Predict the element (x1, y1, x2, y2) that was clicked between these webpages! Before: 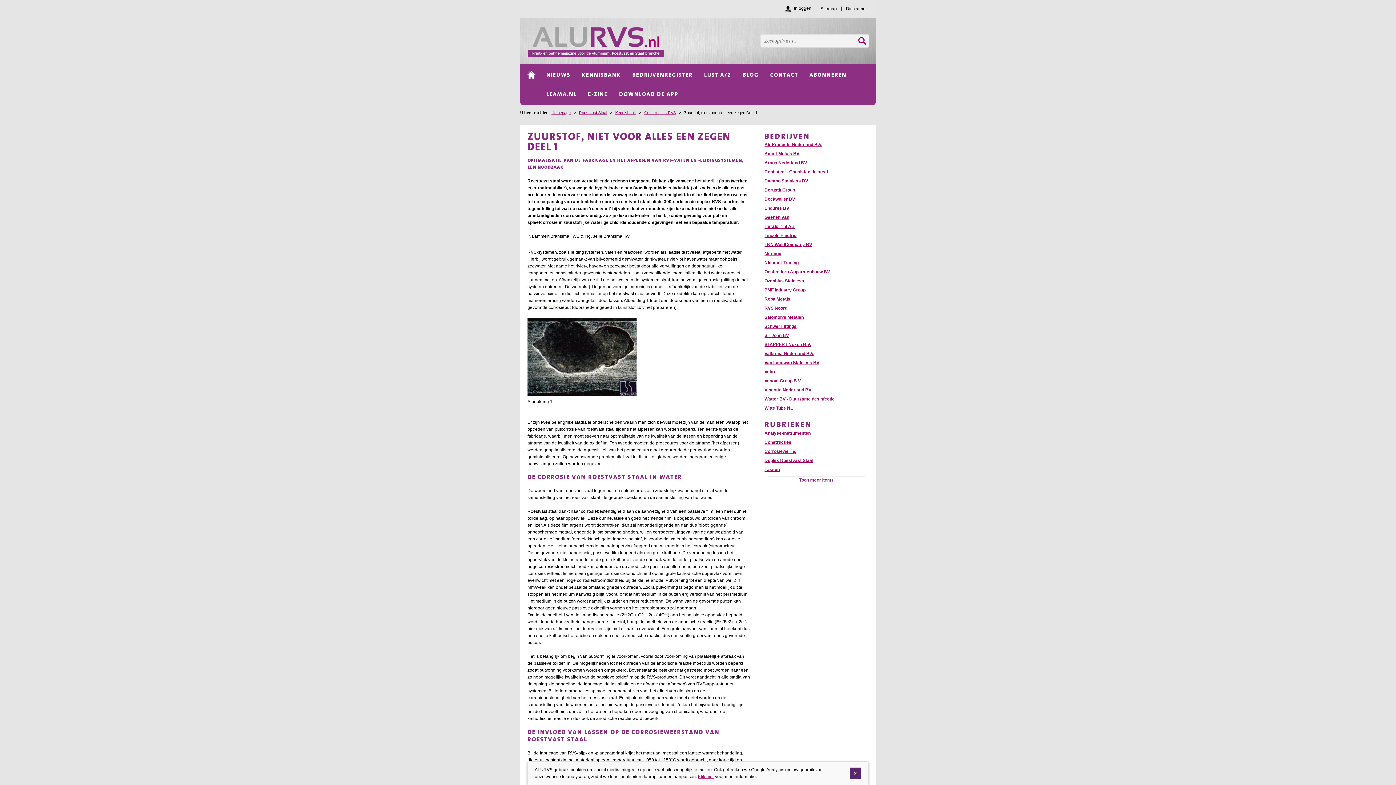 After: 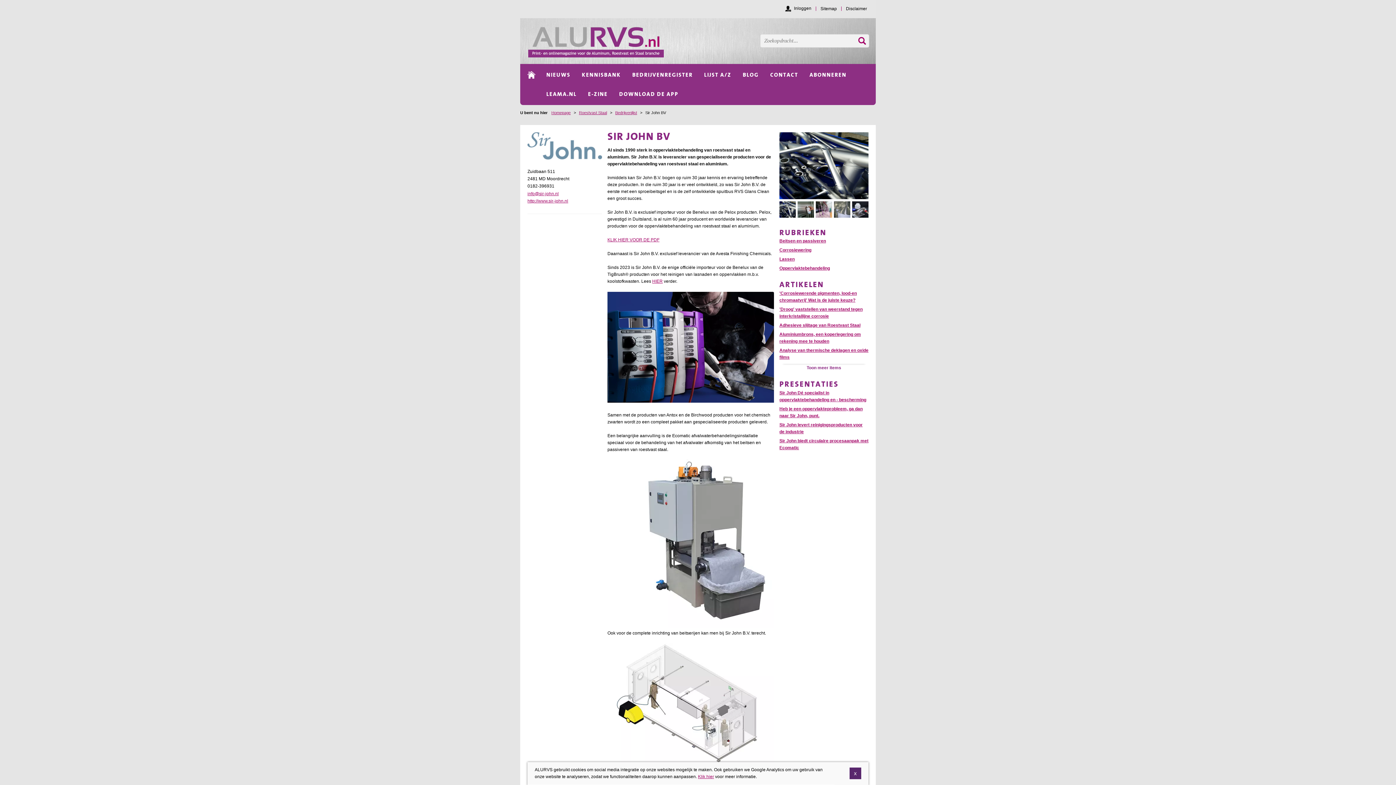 Action: bbox: (764, 333, 789, 338) label: Sir John BV